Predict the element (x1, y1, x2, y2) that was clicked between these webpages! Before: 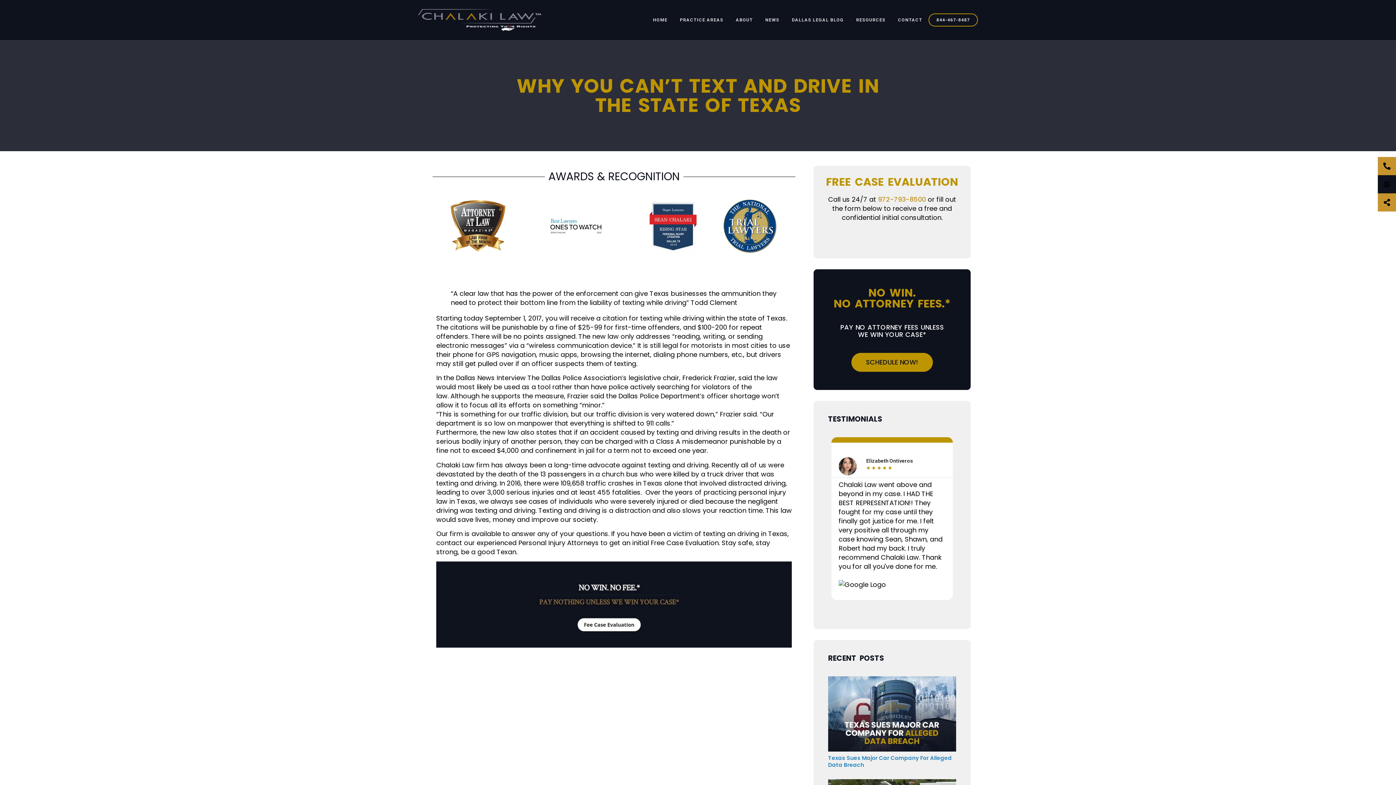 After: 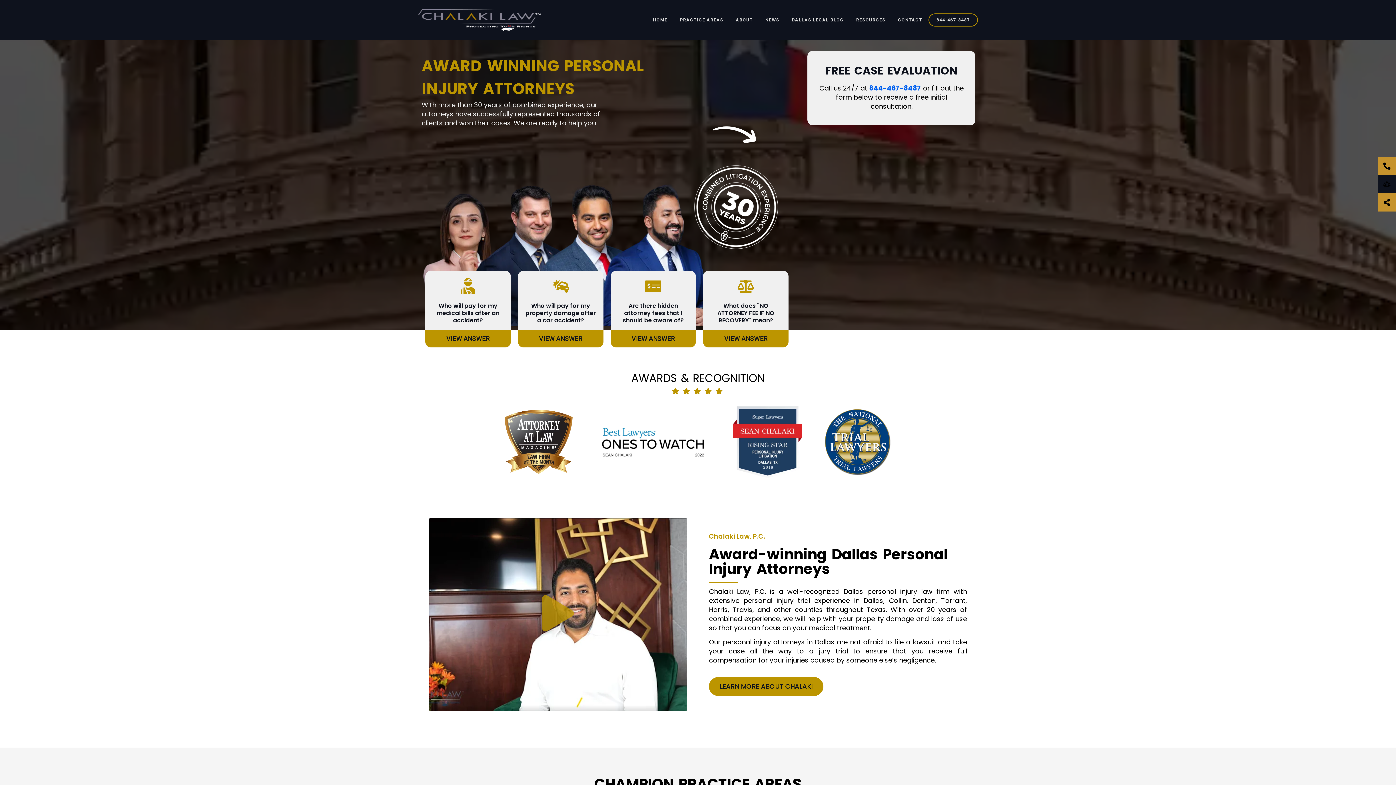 Action: bbox: (418, 9, 541, 30) label: Link to homepage